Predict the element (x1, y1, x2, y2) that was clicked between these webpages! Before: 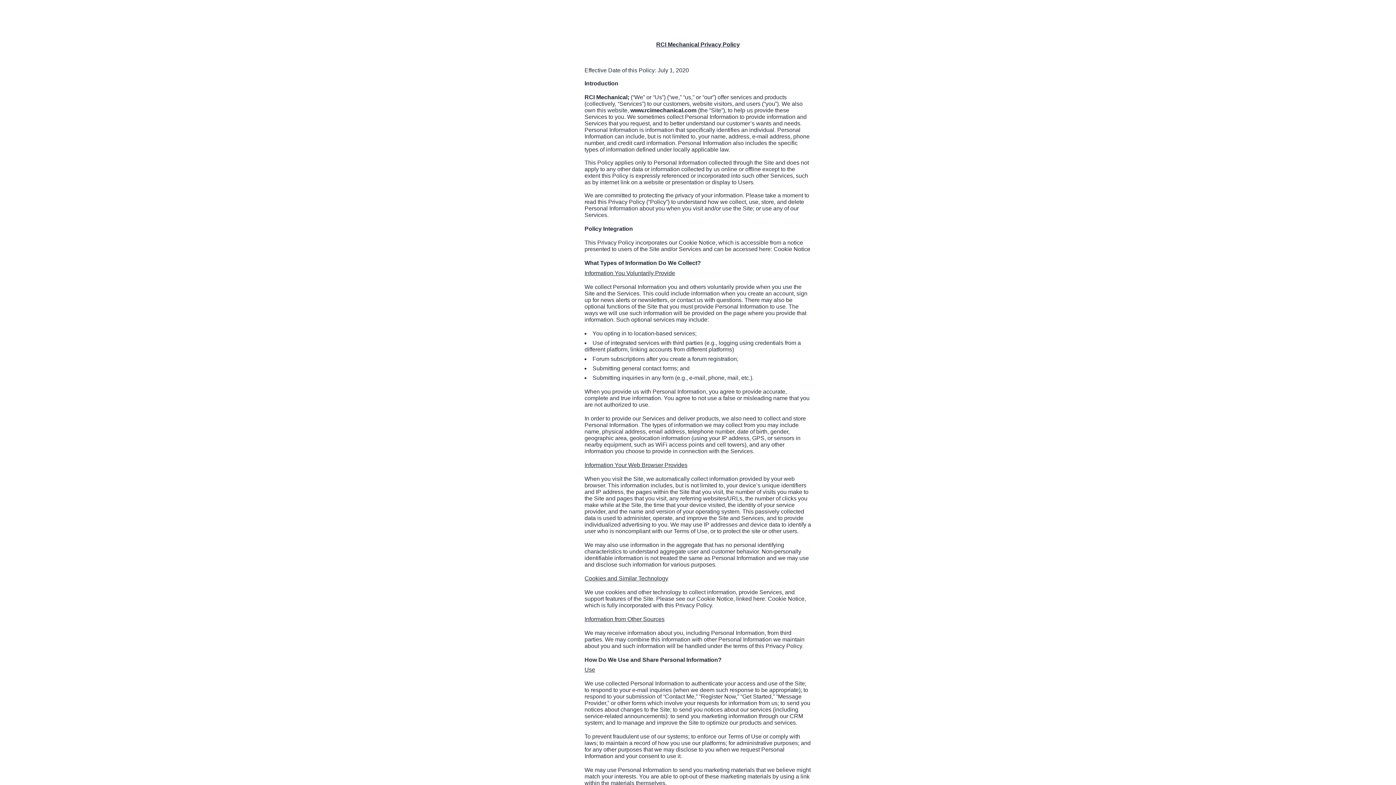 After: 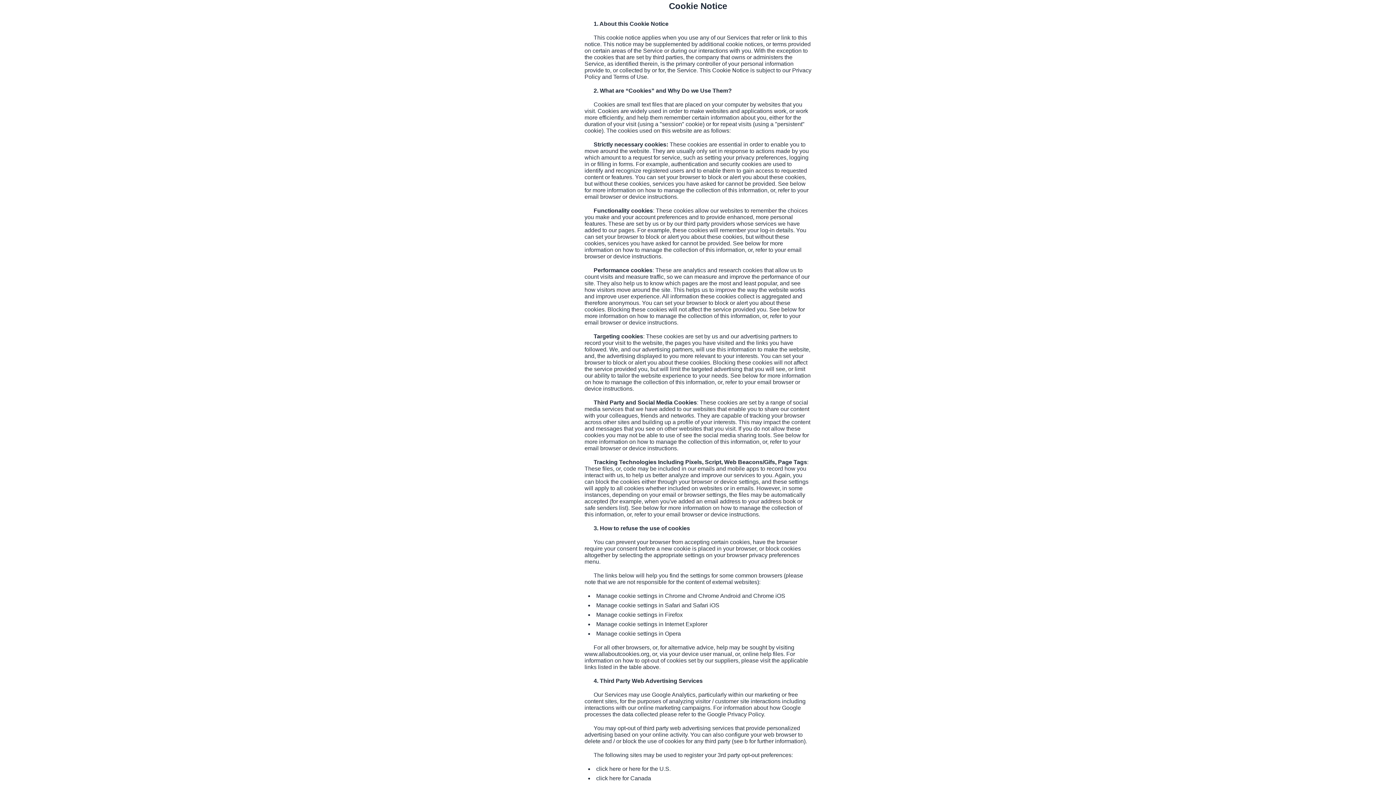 Action: bbox: (768, 595, 804, 602) label: Cookie Notice